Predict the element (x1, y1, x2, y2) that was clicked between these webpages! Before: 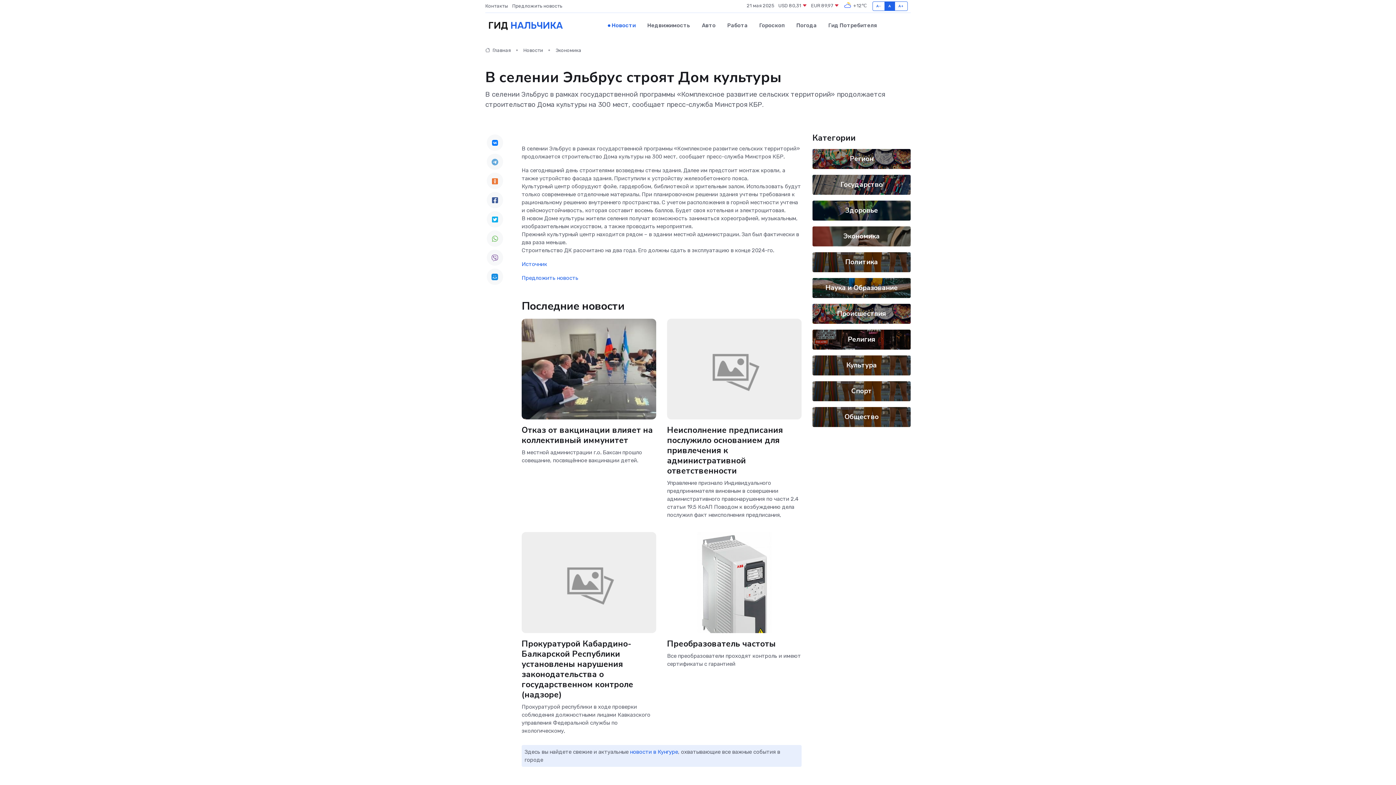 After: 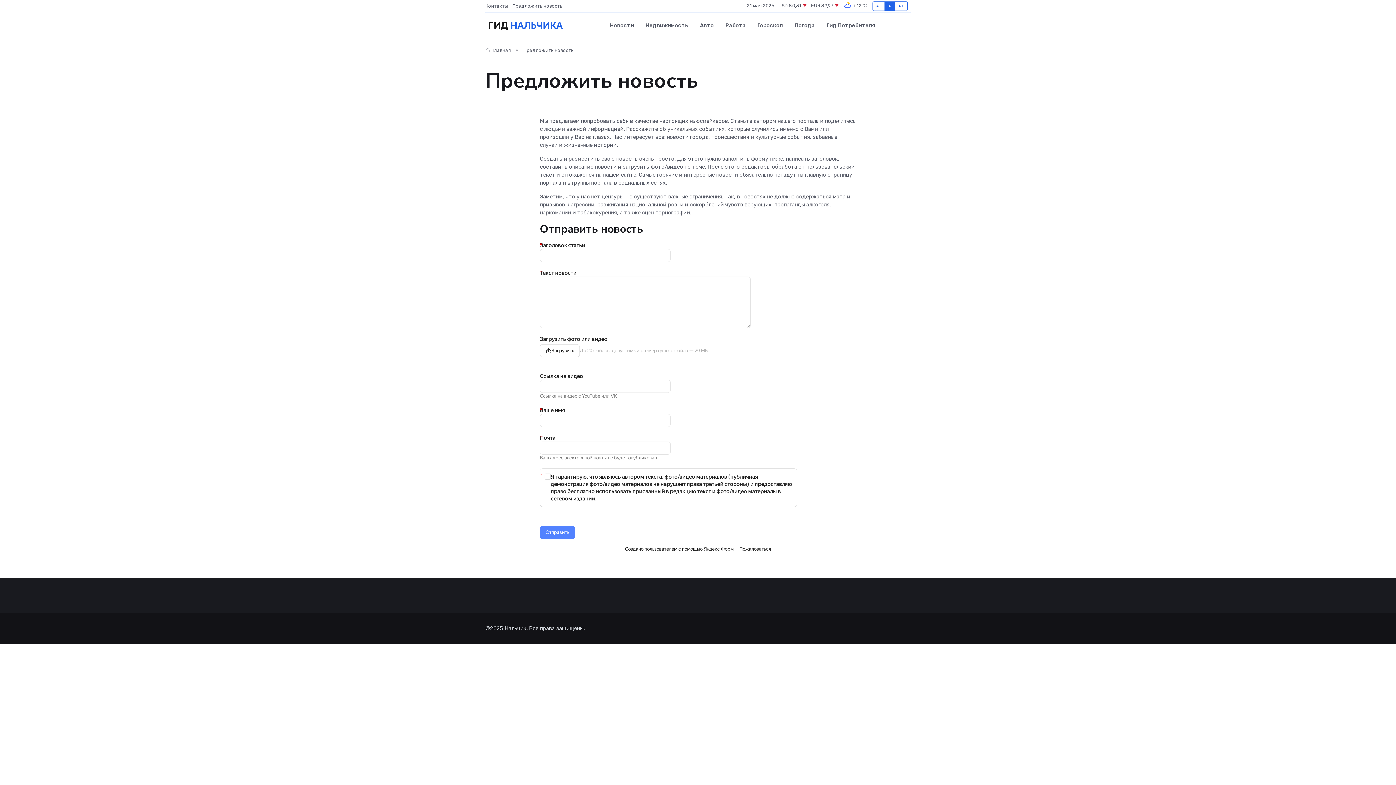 Action: bbox: (521, 274, 578, 281) label: Предложить новость